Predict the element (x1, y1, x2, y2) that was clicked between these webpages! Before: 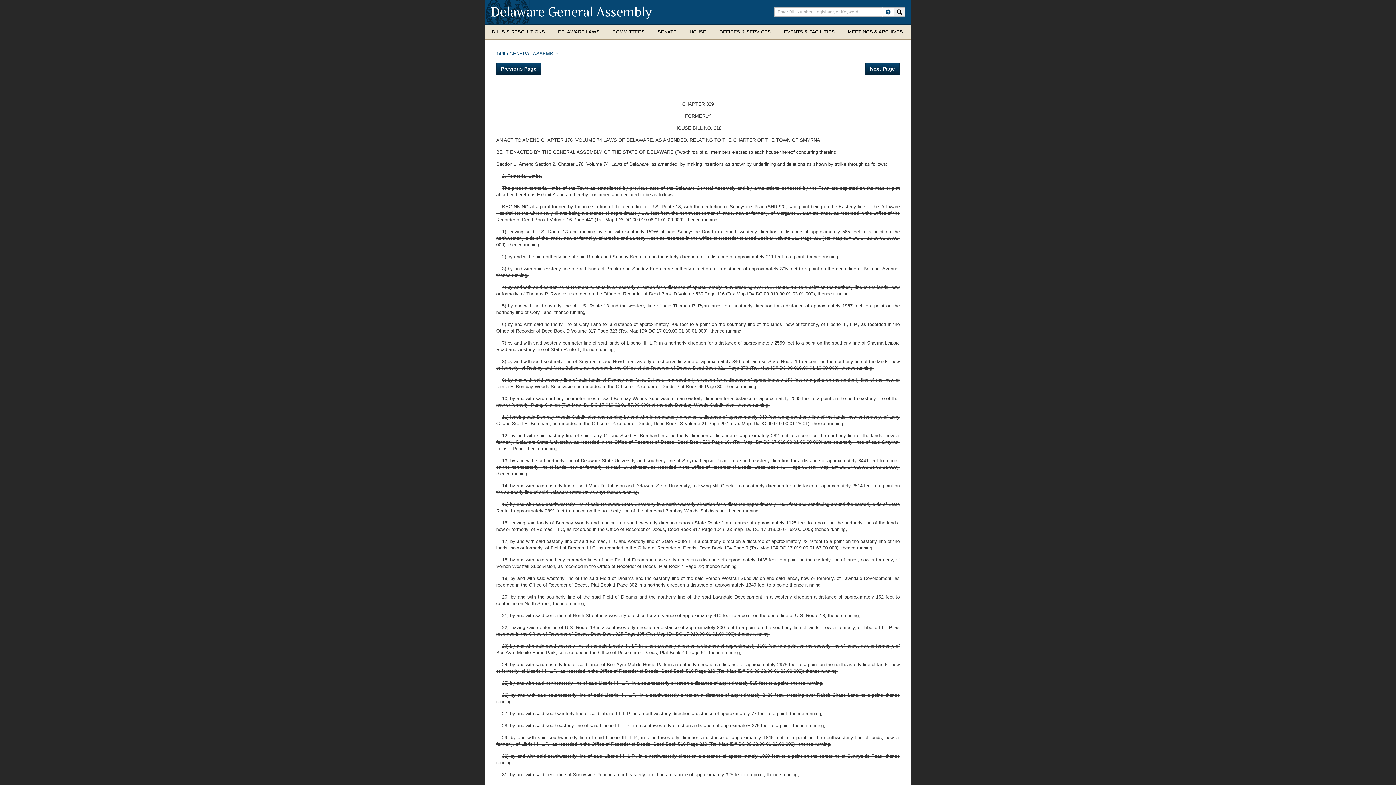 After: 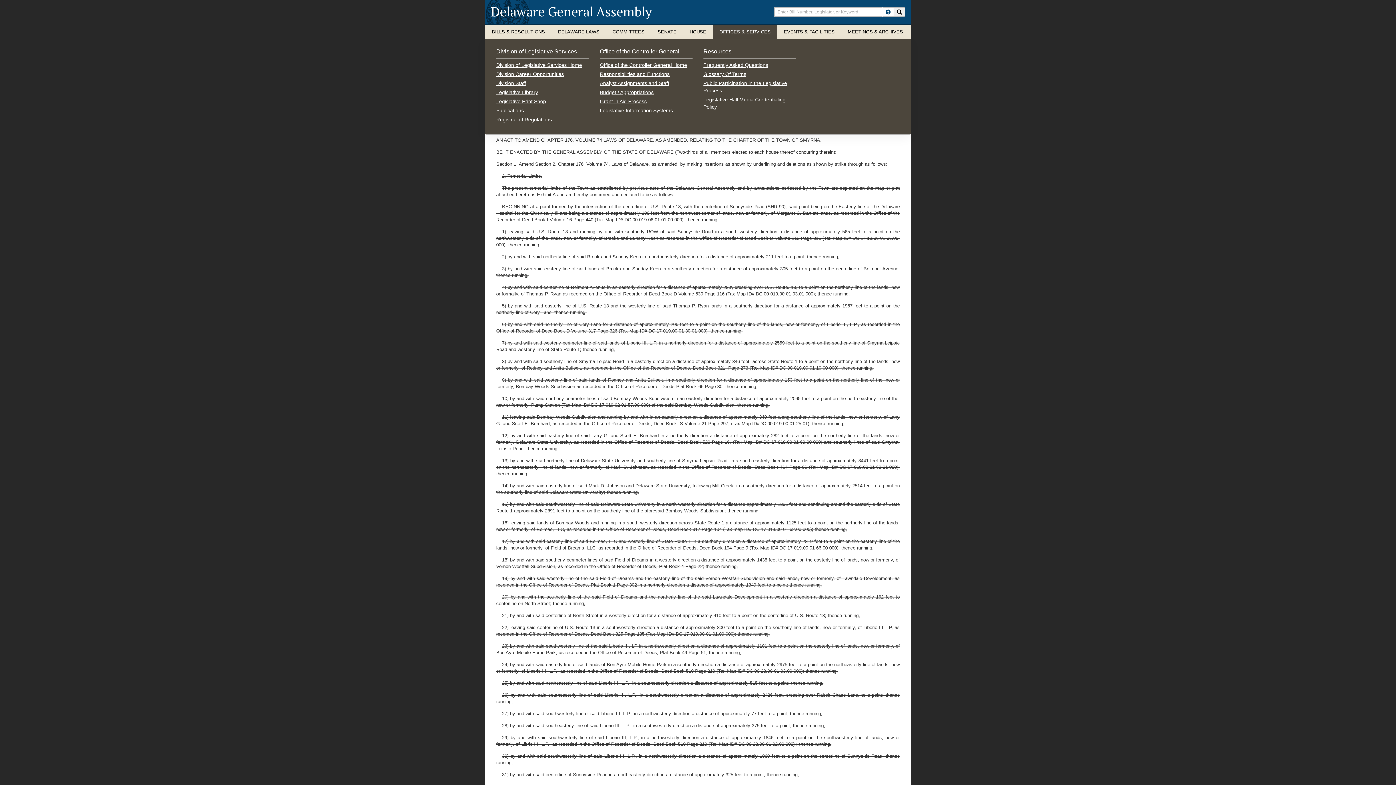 Action: bbox: (713, 25, 777, 38) label: OFFICES & SERVICES